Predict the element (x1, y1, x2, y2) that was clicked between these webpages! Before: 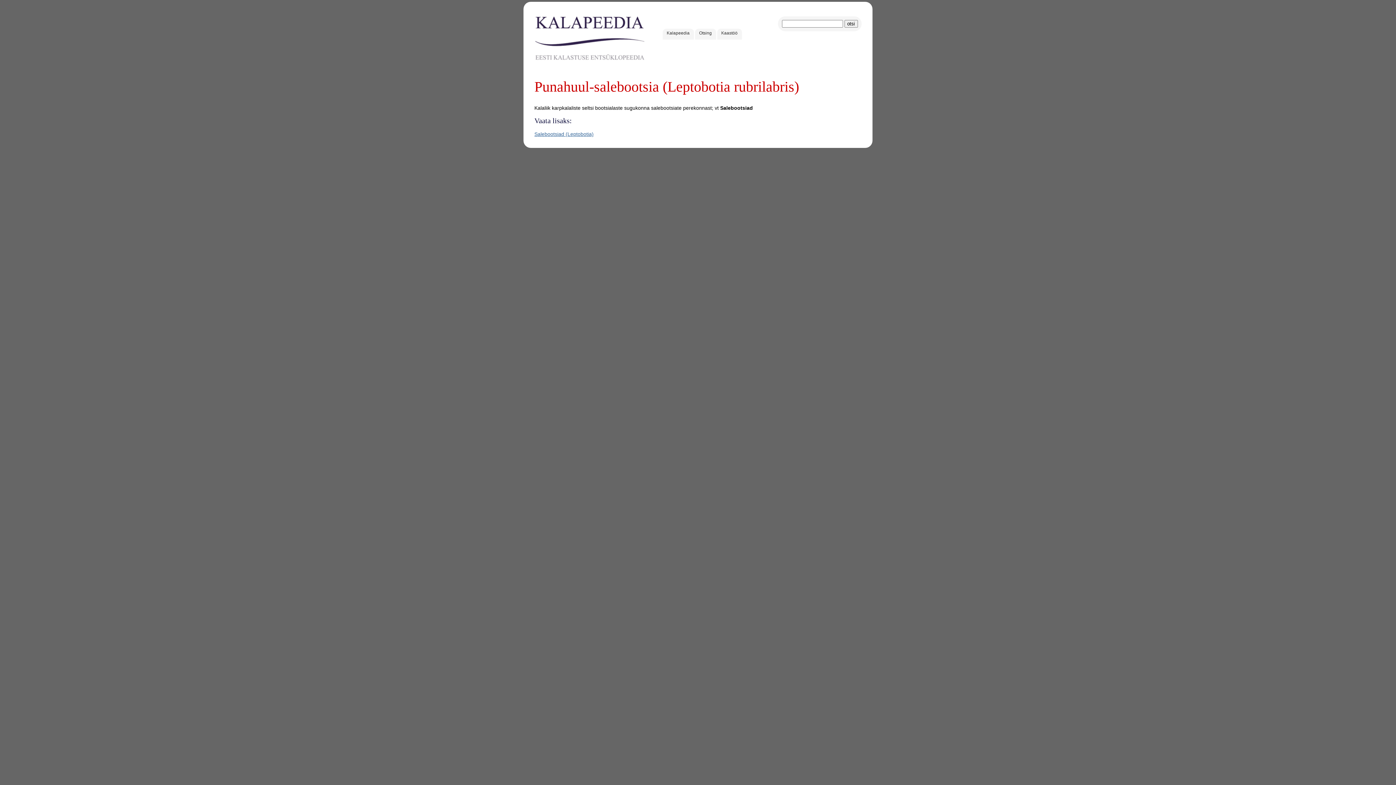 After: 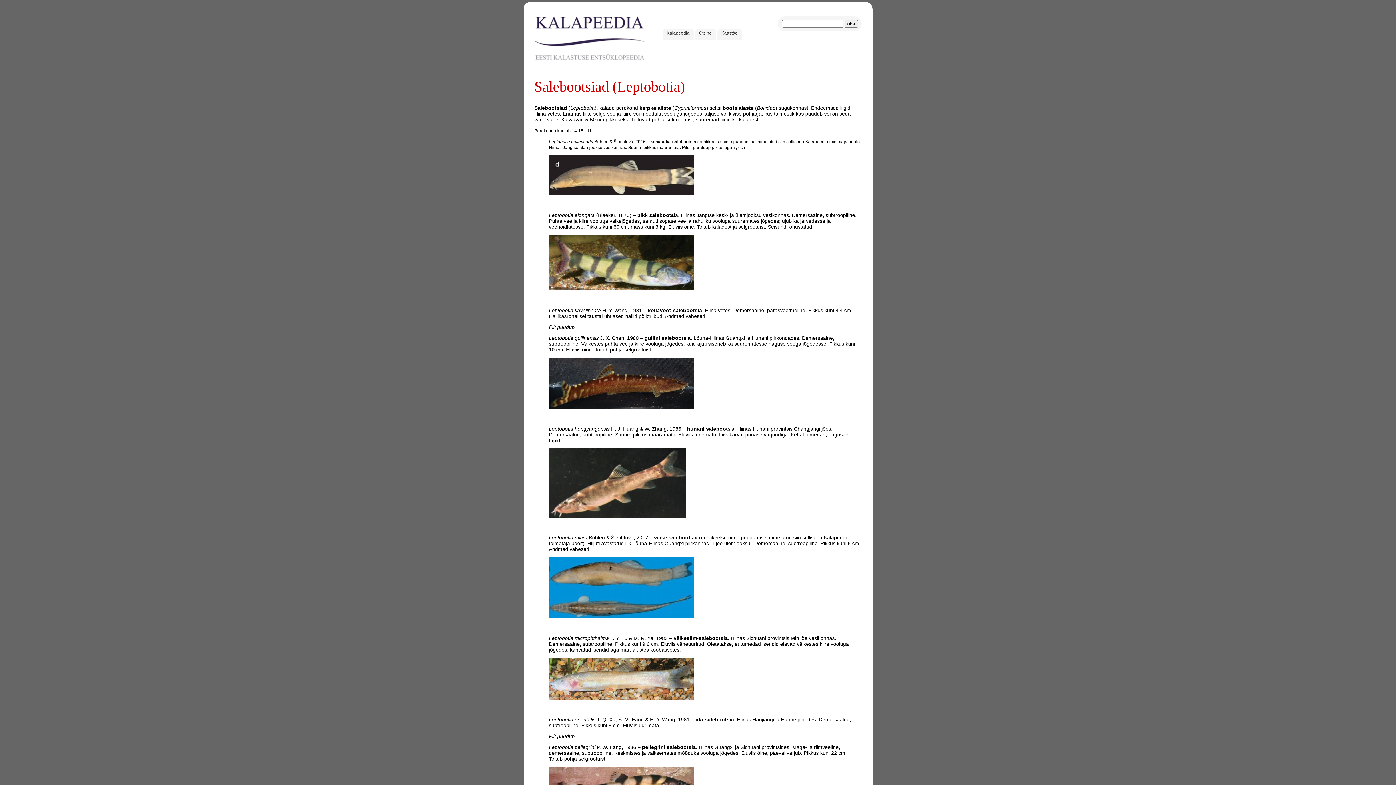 Action: label: Salebootsiad (Leptobotia) bbox: (534, 131, 593, 137)